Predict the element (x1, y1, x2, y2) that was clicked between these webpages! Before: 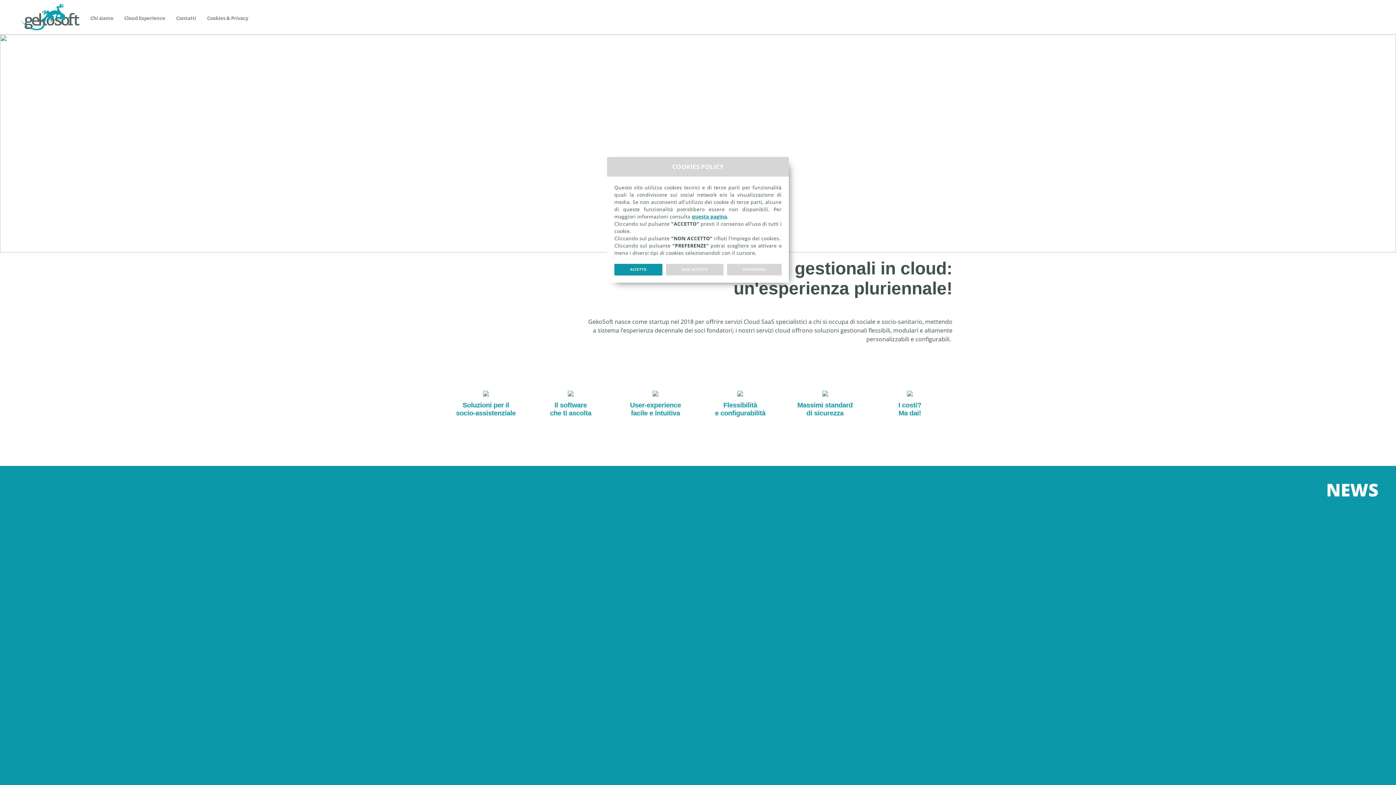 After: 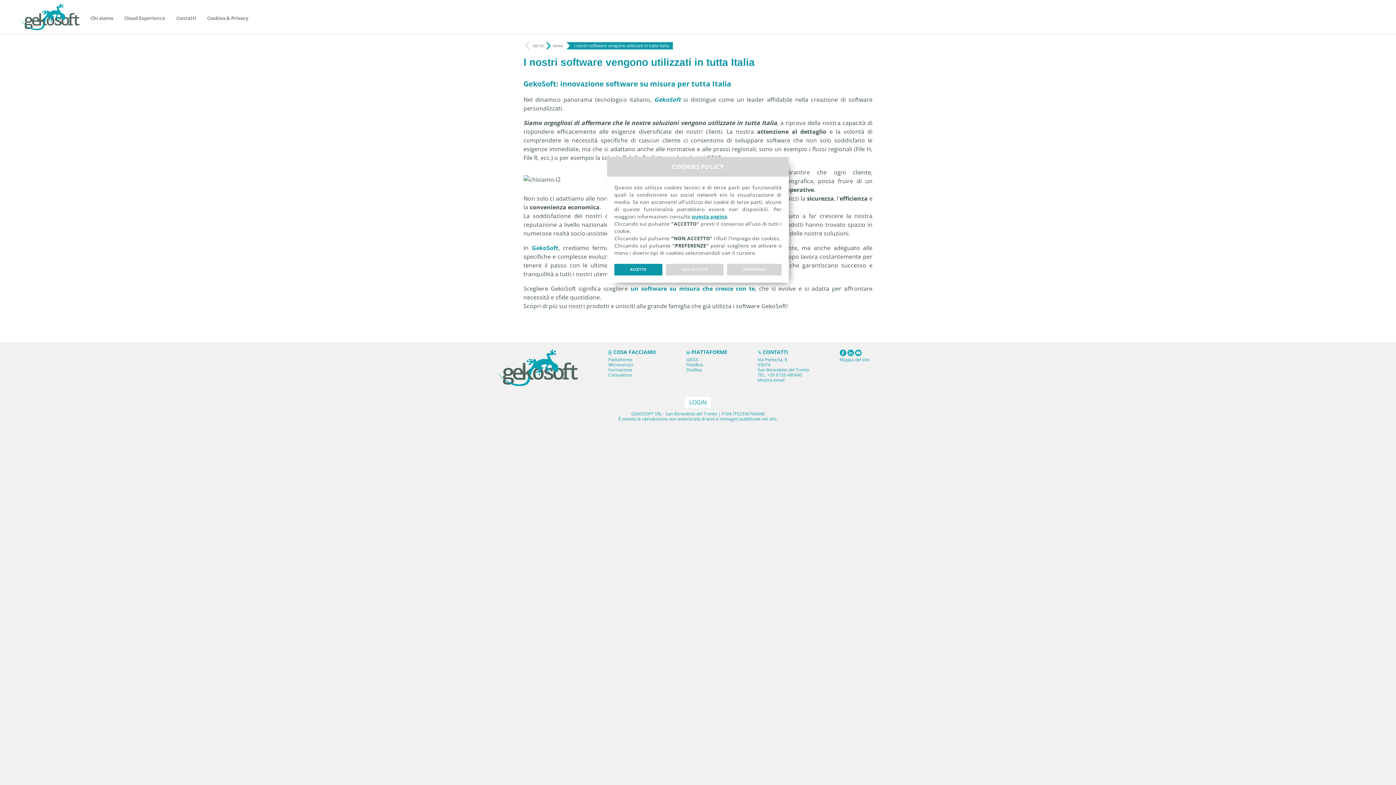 Action: bbox: (776, 575, 903, 583)